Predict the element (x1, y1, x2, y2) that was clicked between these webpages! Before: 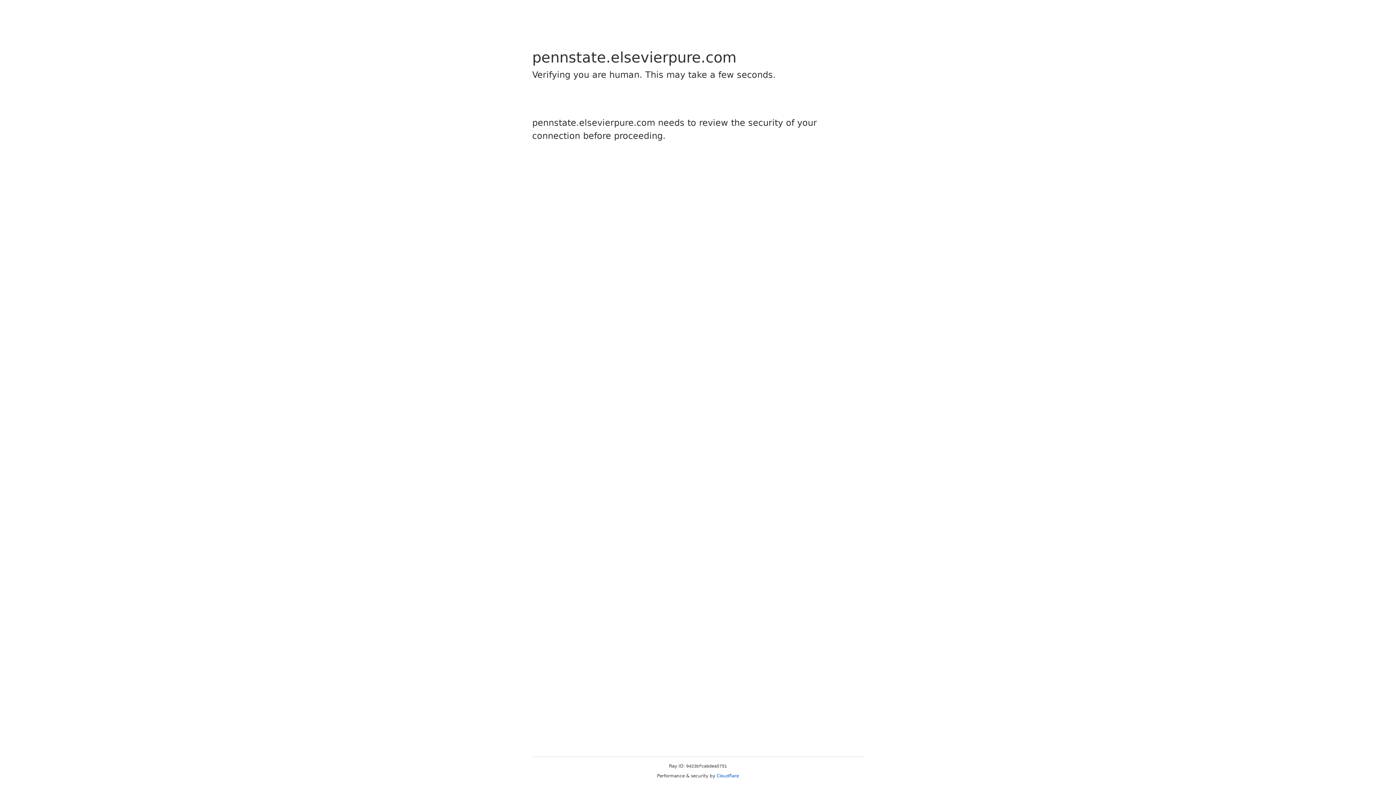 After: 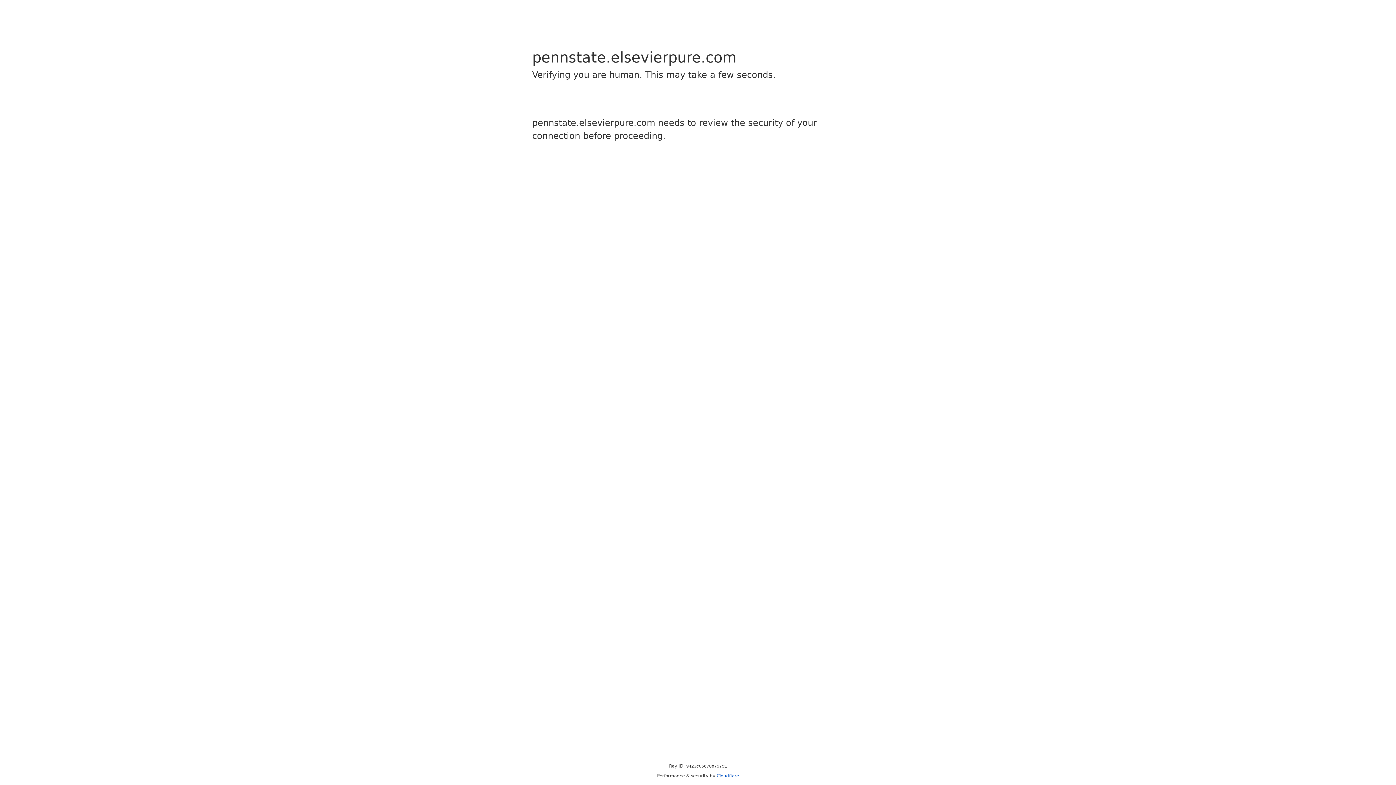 Action: bbox: (716, 773, 739, 778) label: Cloudflare